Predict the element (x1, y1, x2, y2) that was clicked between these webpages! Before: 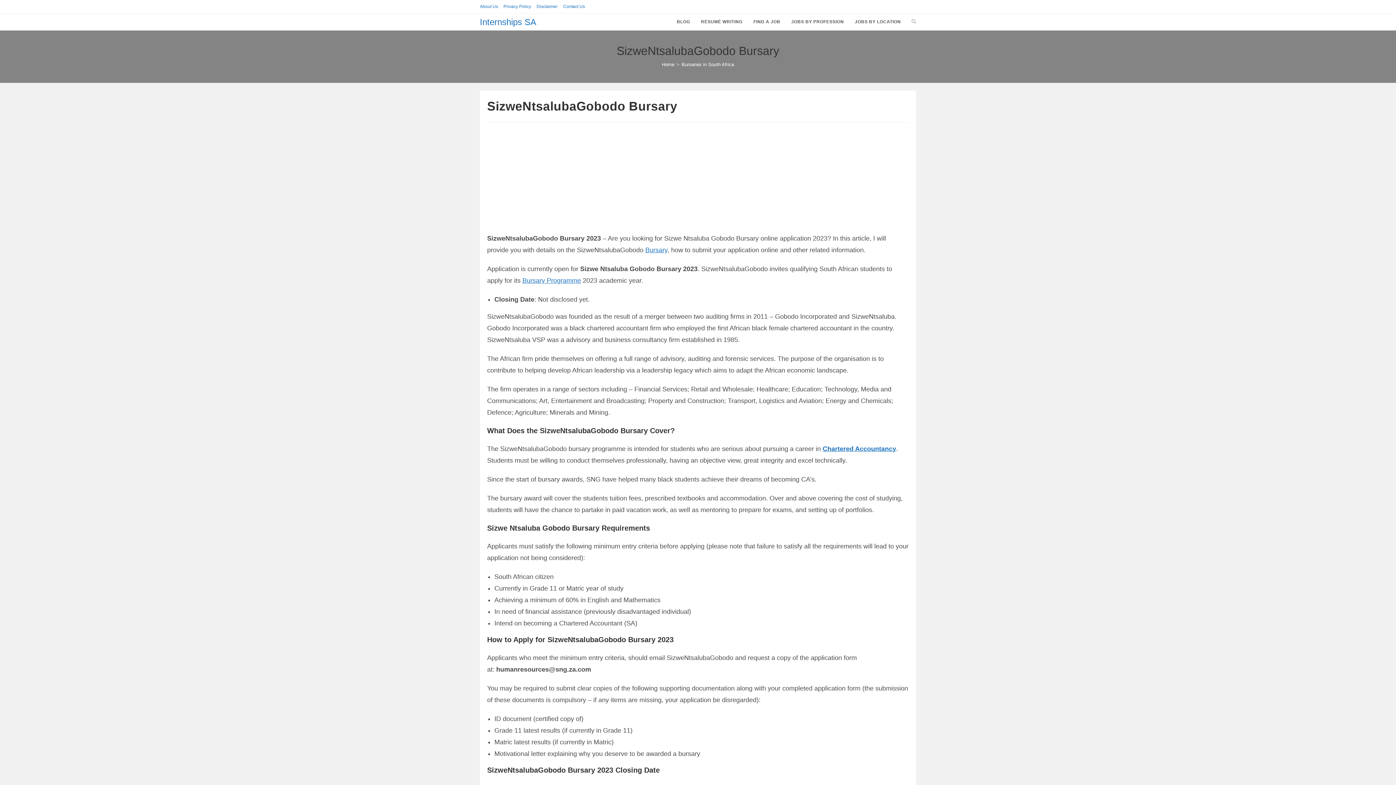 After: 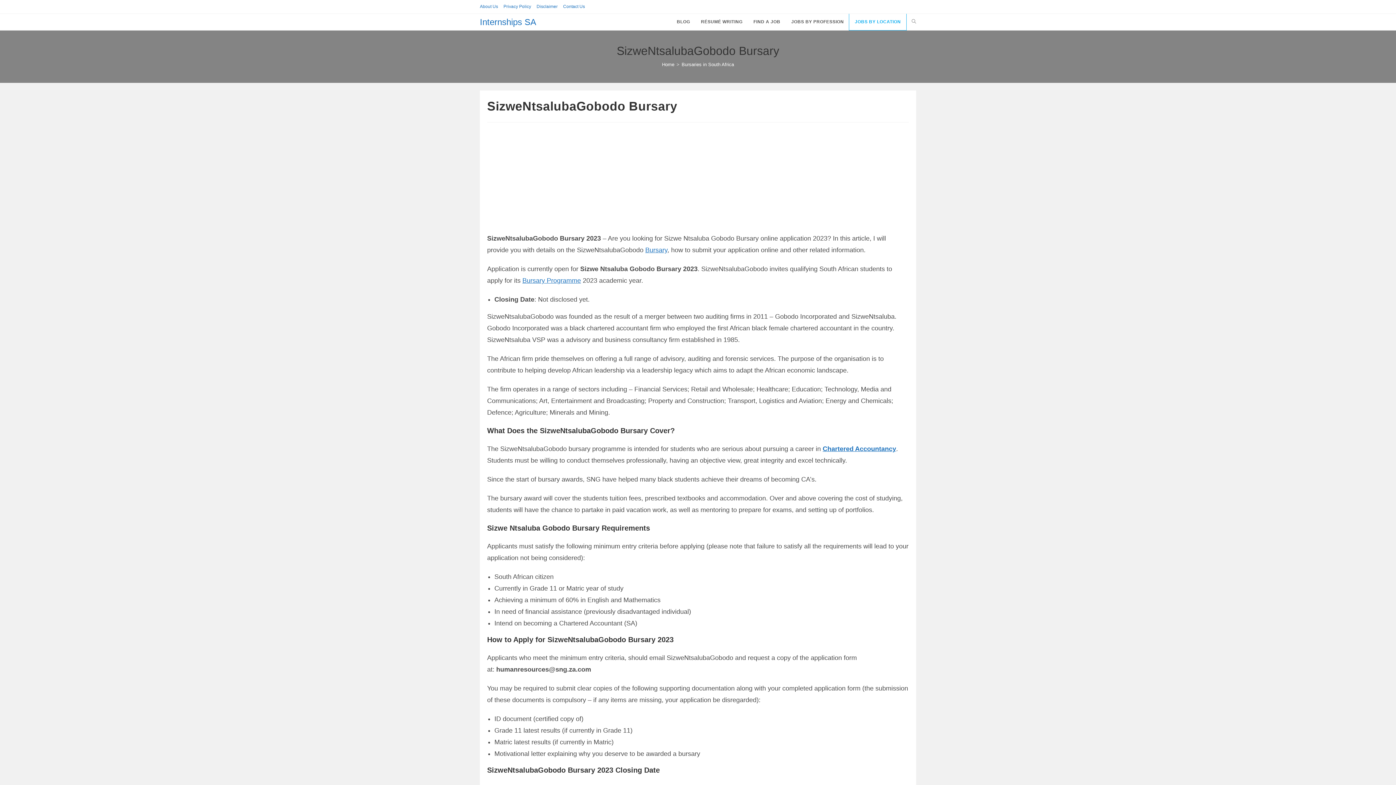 Action: label: JOBS BY LOCATION bbox: (849, 13, 906, 30)